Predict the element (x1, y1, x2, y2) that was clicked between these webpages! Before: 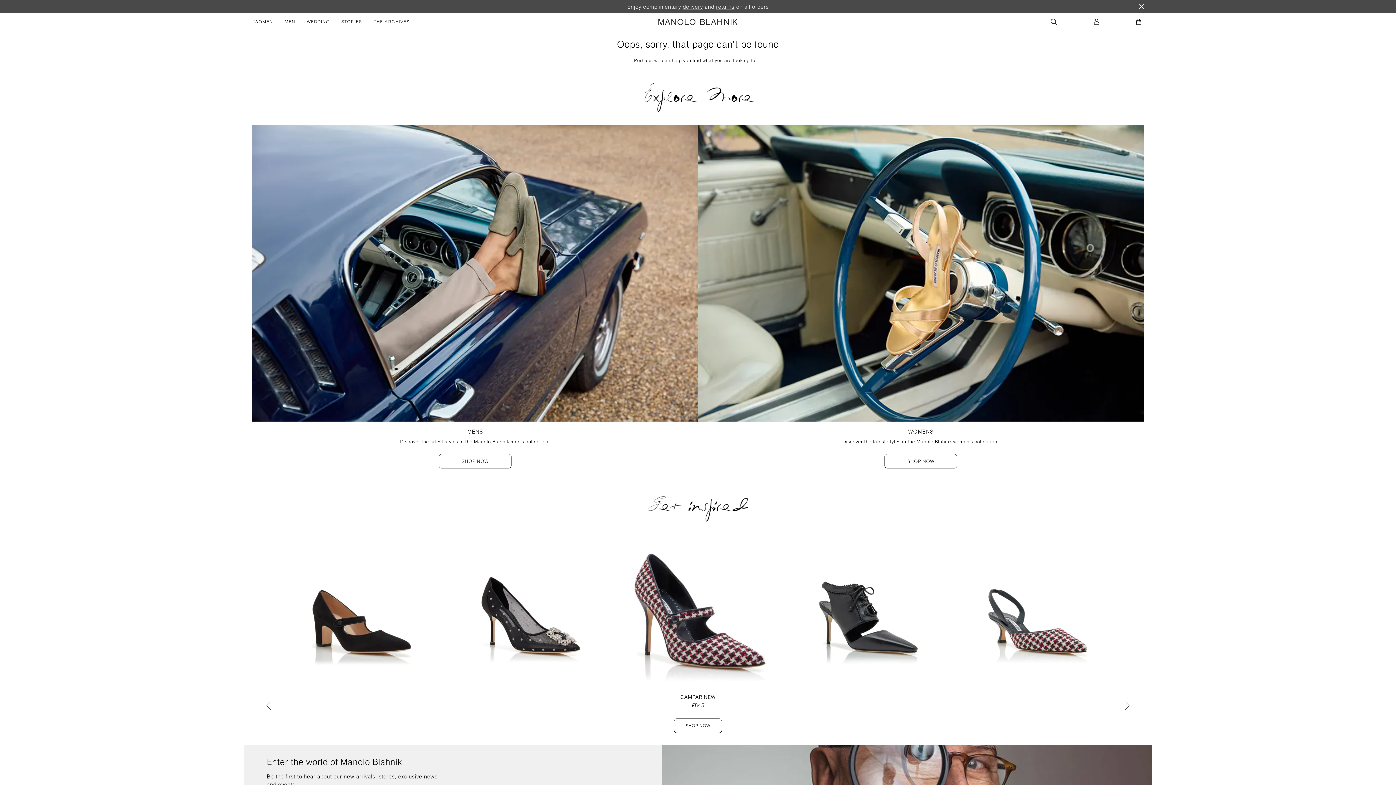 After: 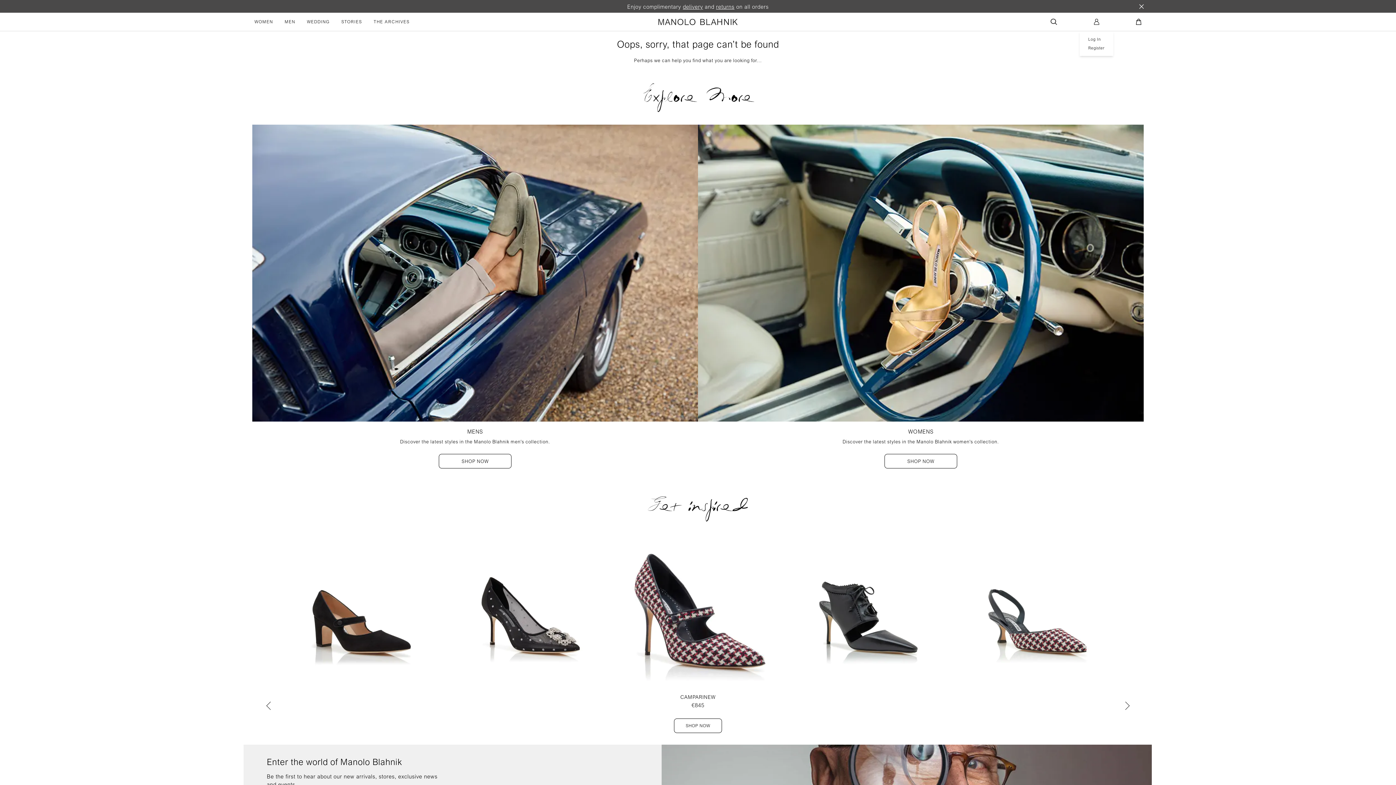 Action: bbox: (1094, 18, 1099, 25) label: My Account